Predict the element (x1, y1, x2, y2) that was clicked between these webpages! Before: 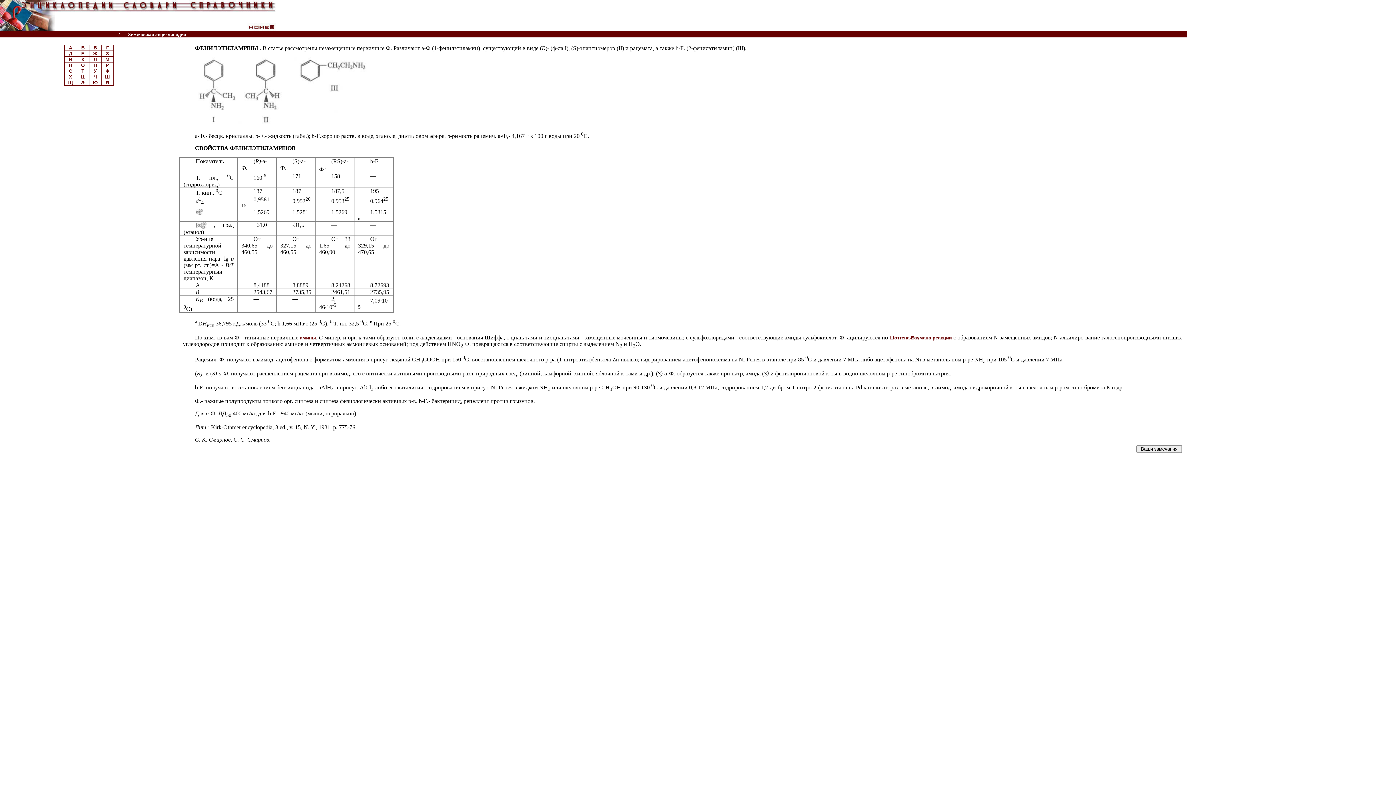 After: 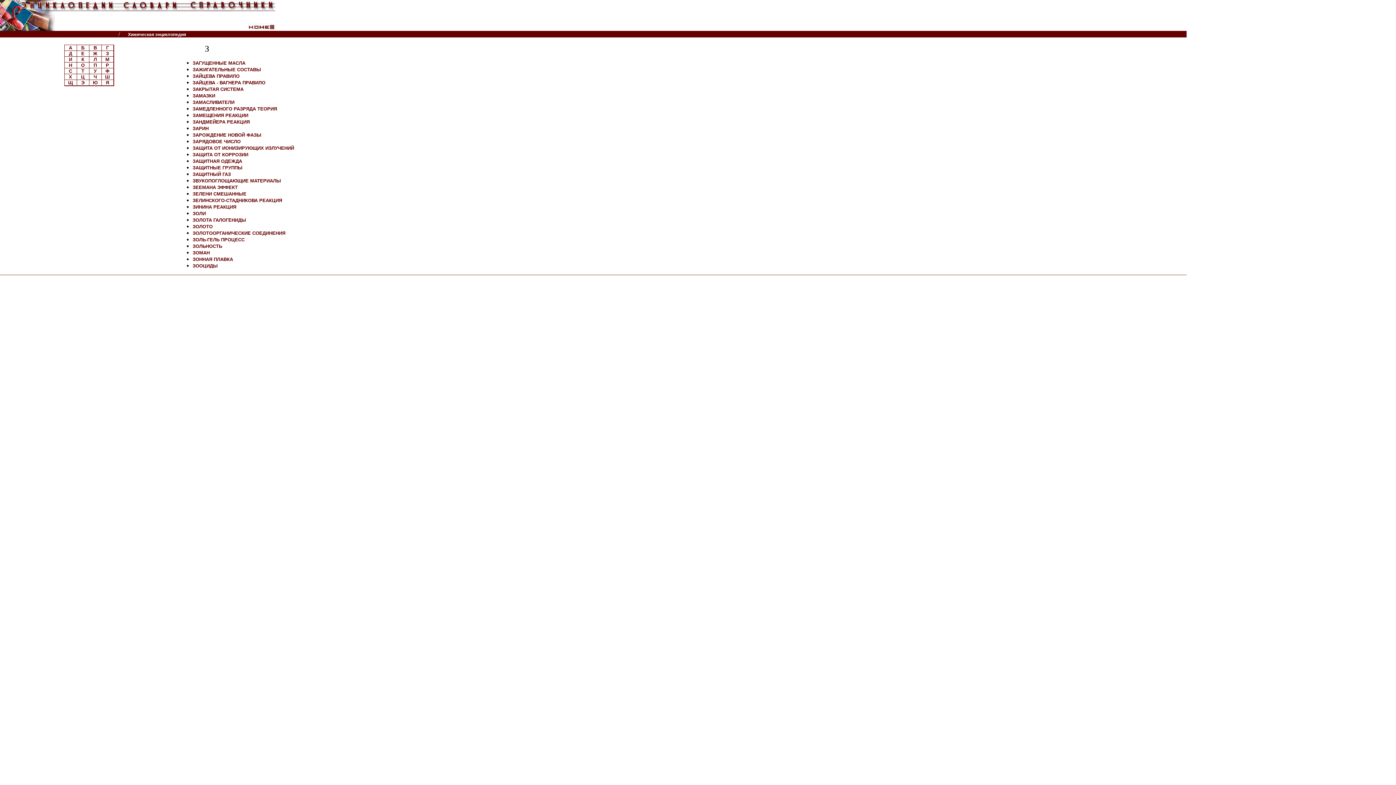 Action: label: З bbox: (106, 50, 108, 56)